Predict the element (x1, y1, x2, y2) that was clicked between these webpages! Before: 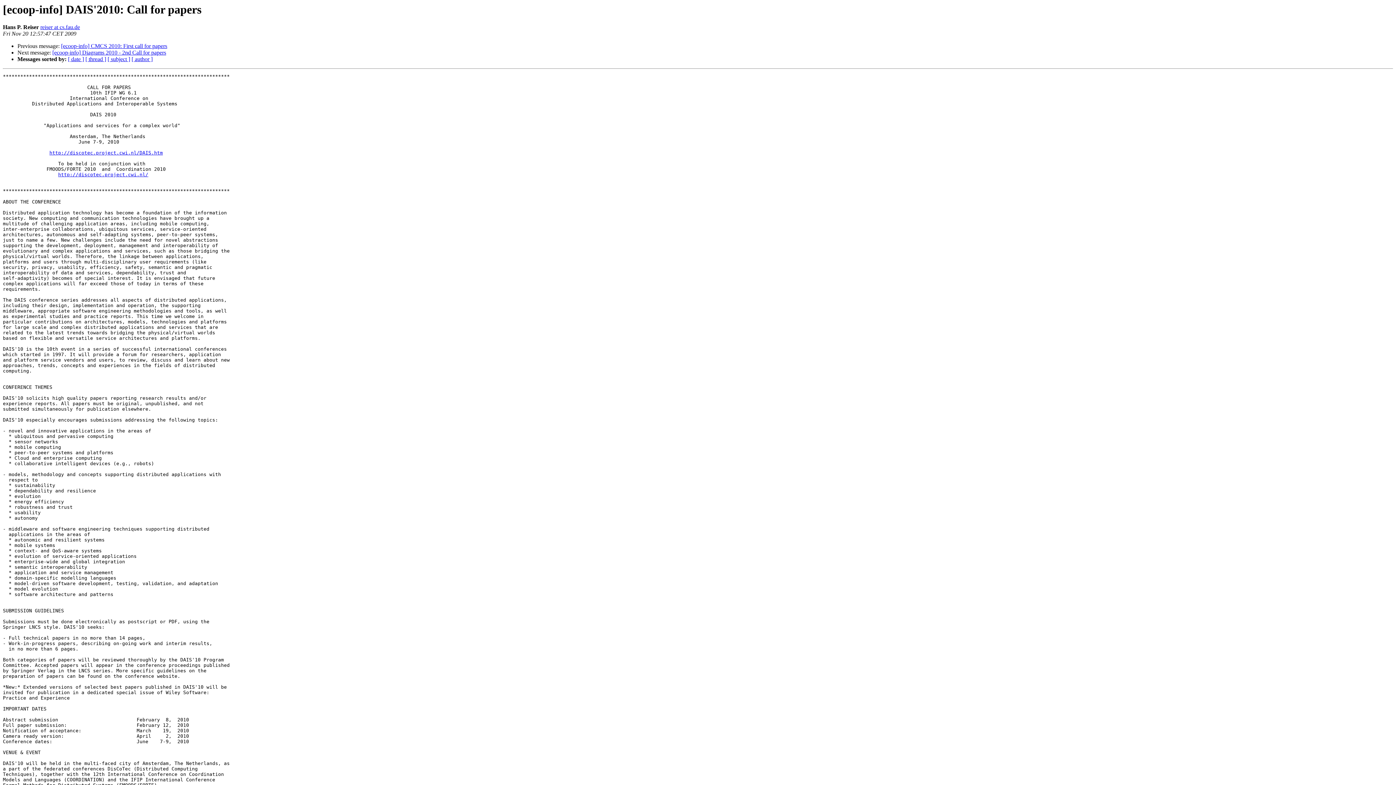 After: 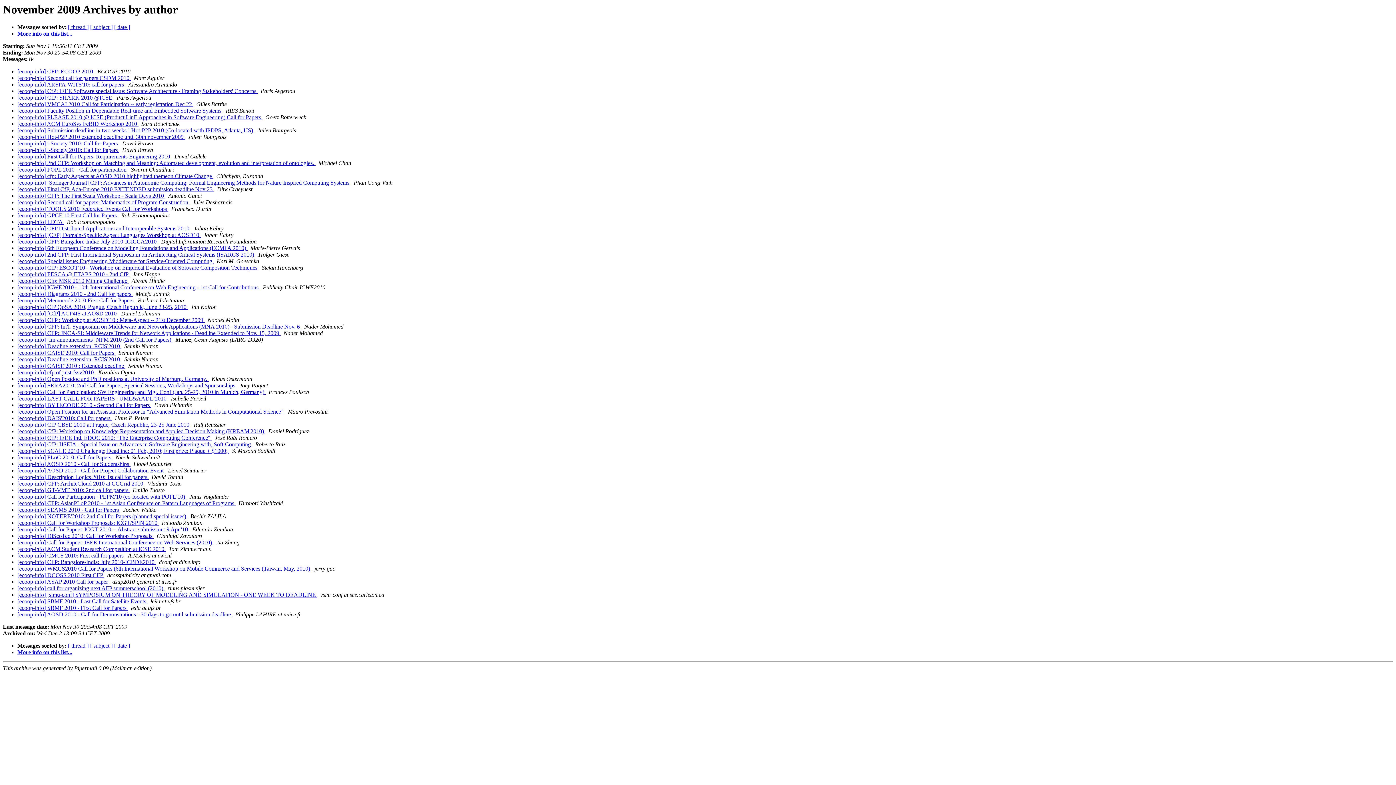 Action: bbox: (131, 56, 152, 62) label: [ author ]